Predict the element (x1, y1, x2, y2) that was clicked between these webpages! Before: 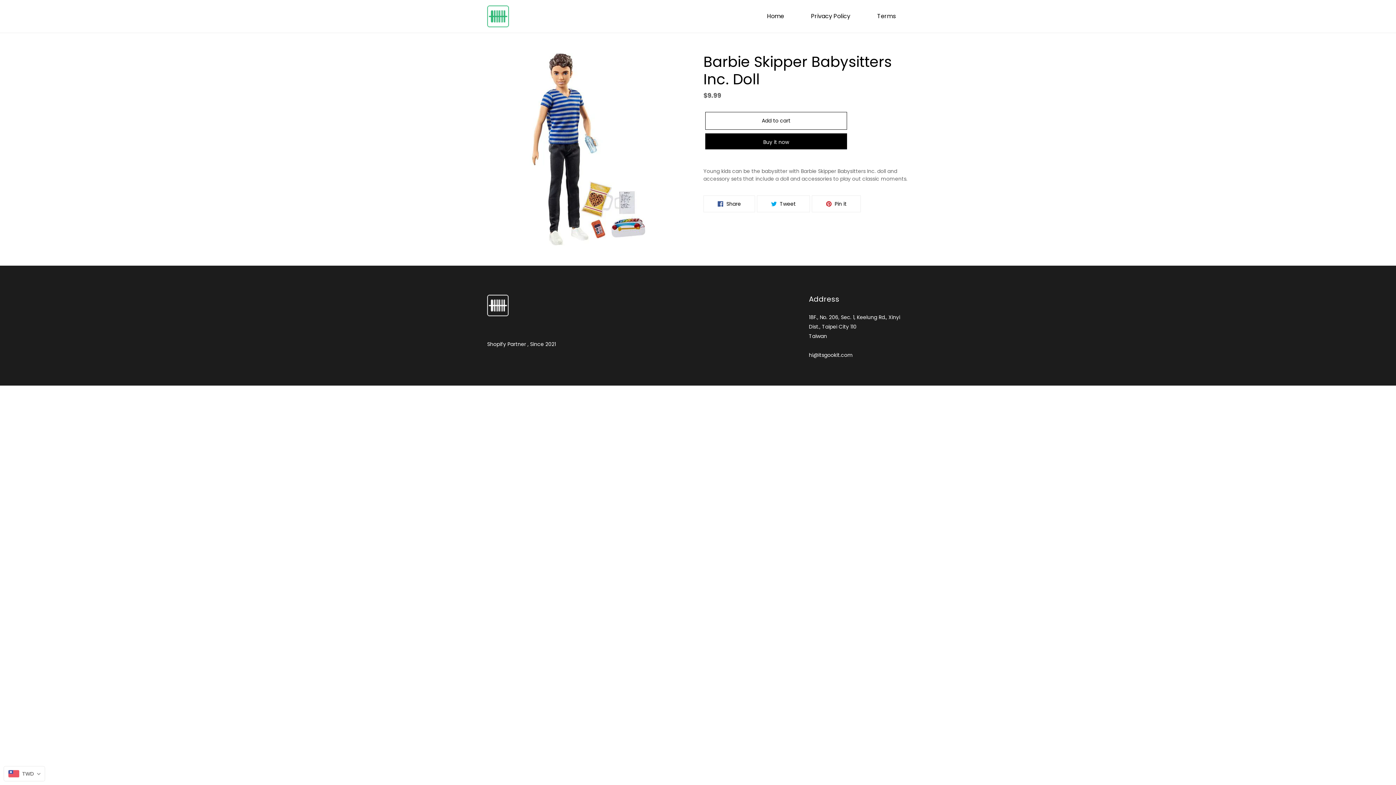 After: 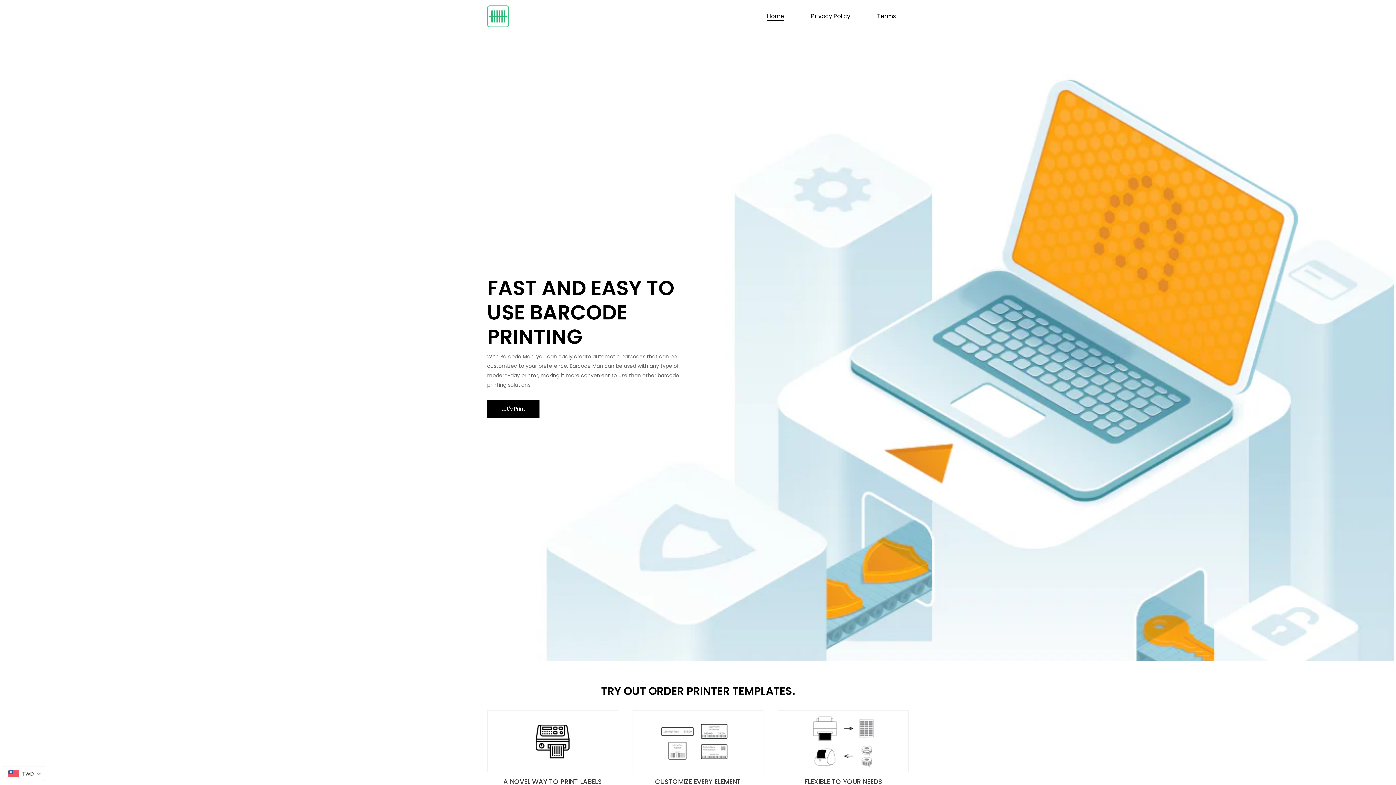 Action: bbox: (763, 10, 788, 21) label: Home